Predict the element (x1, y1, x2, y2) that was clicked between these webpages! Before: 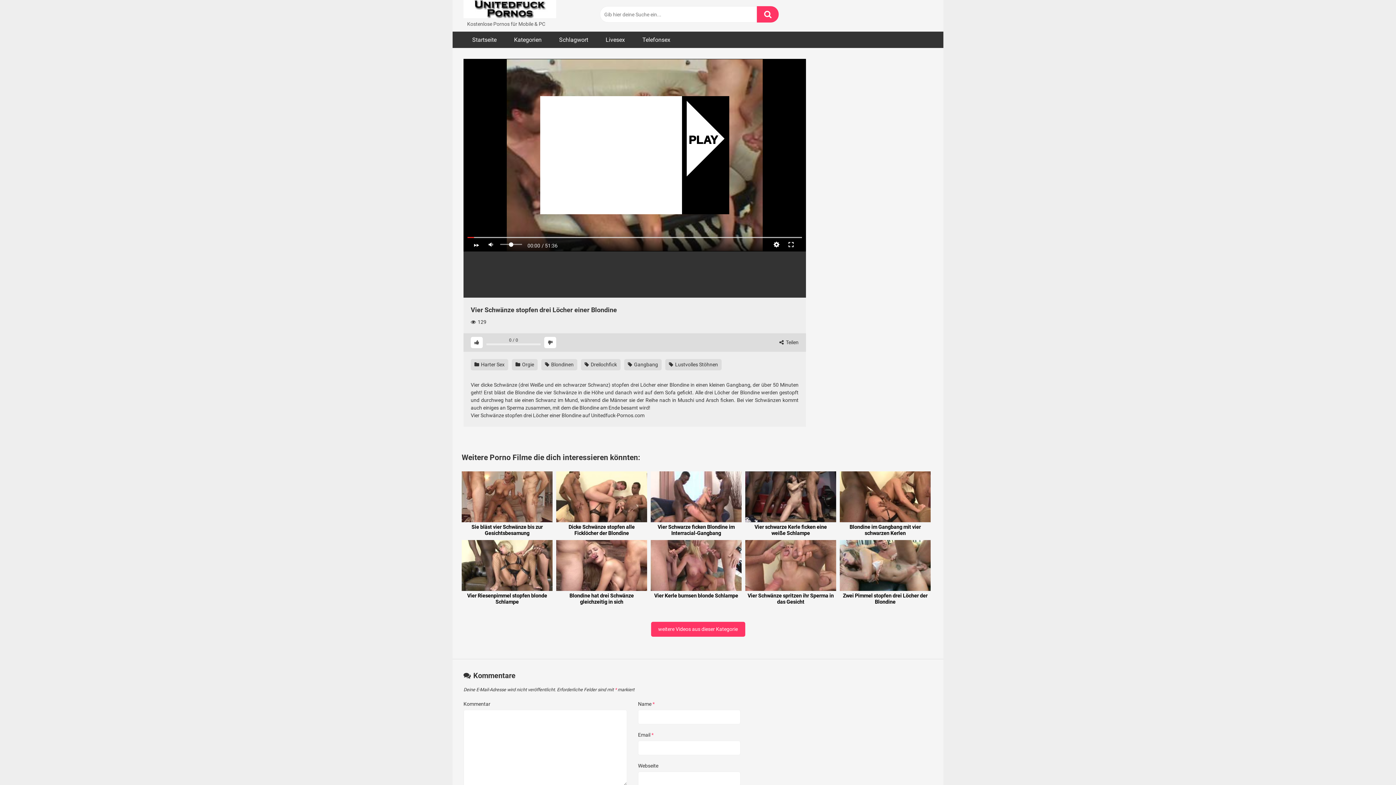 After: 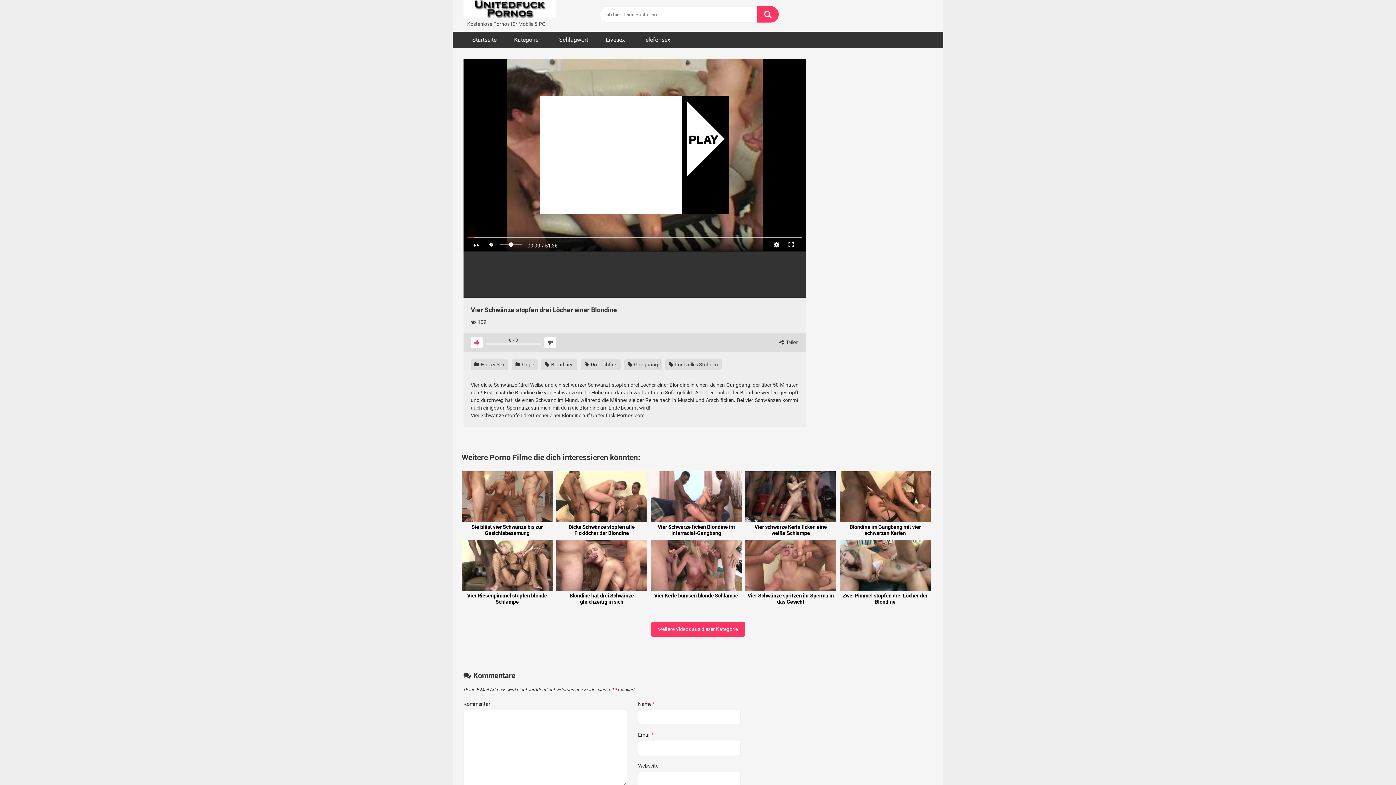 Action: bbox: (470, 337, 482, 348)